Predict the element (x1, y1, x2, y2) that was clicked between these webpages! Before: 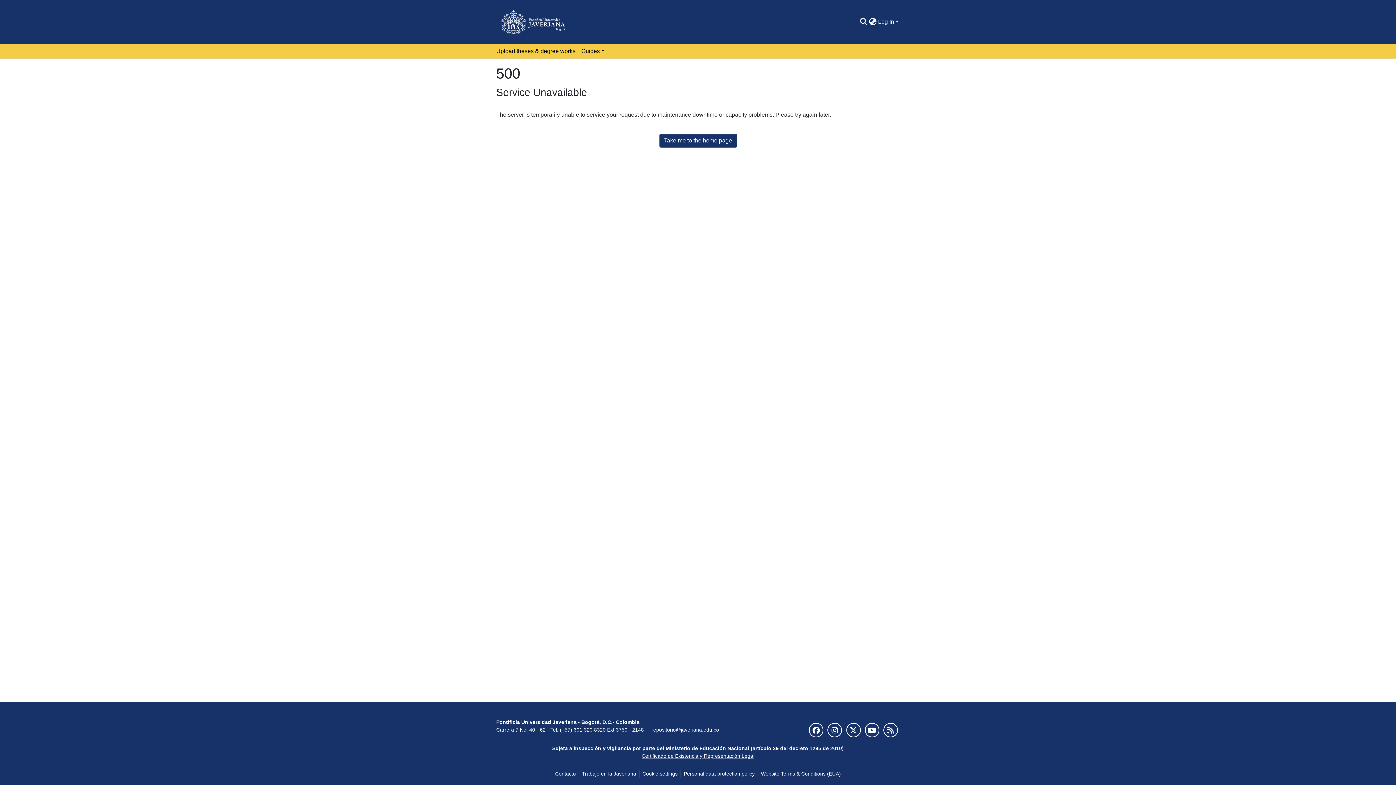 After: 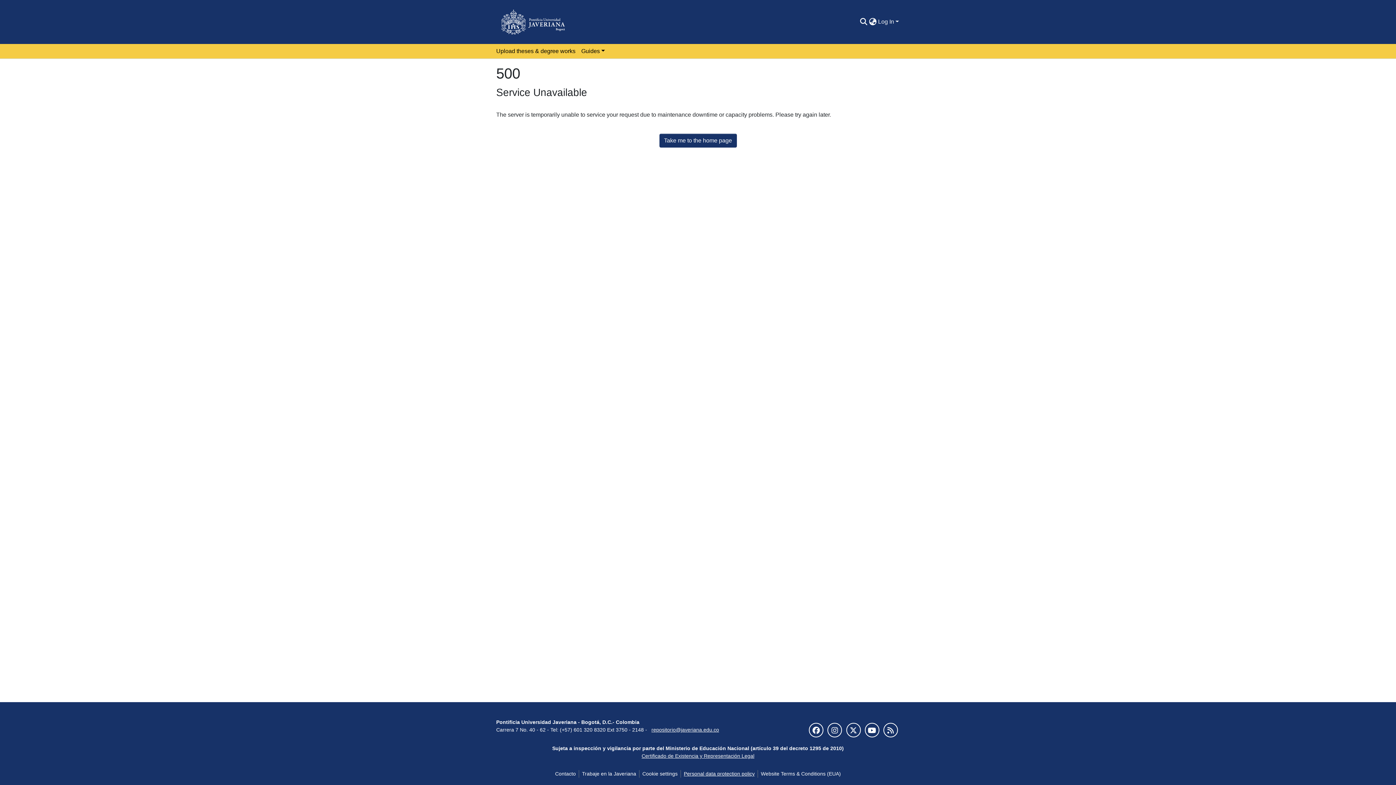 Action: label: Personal data protection policy bbox: (681, 770, 757, 778)